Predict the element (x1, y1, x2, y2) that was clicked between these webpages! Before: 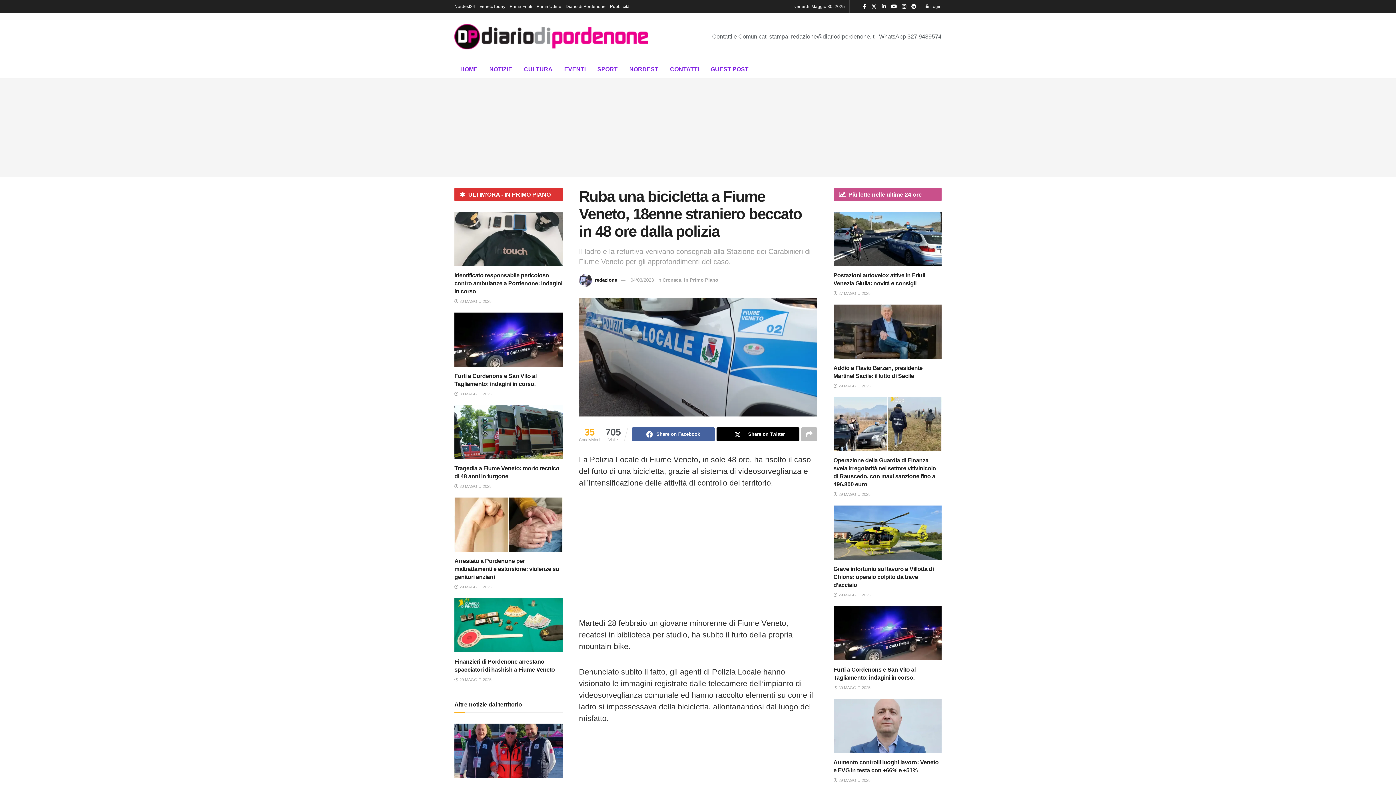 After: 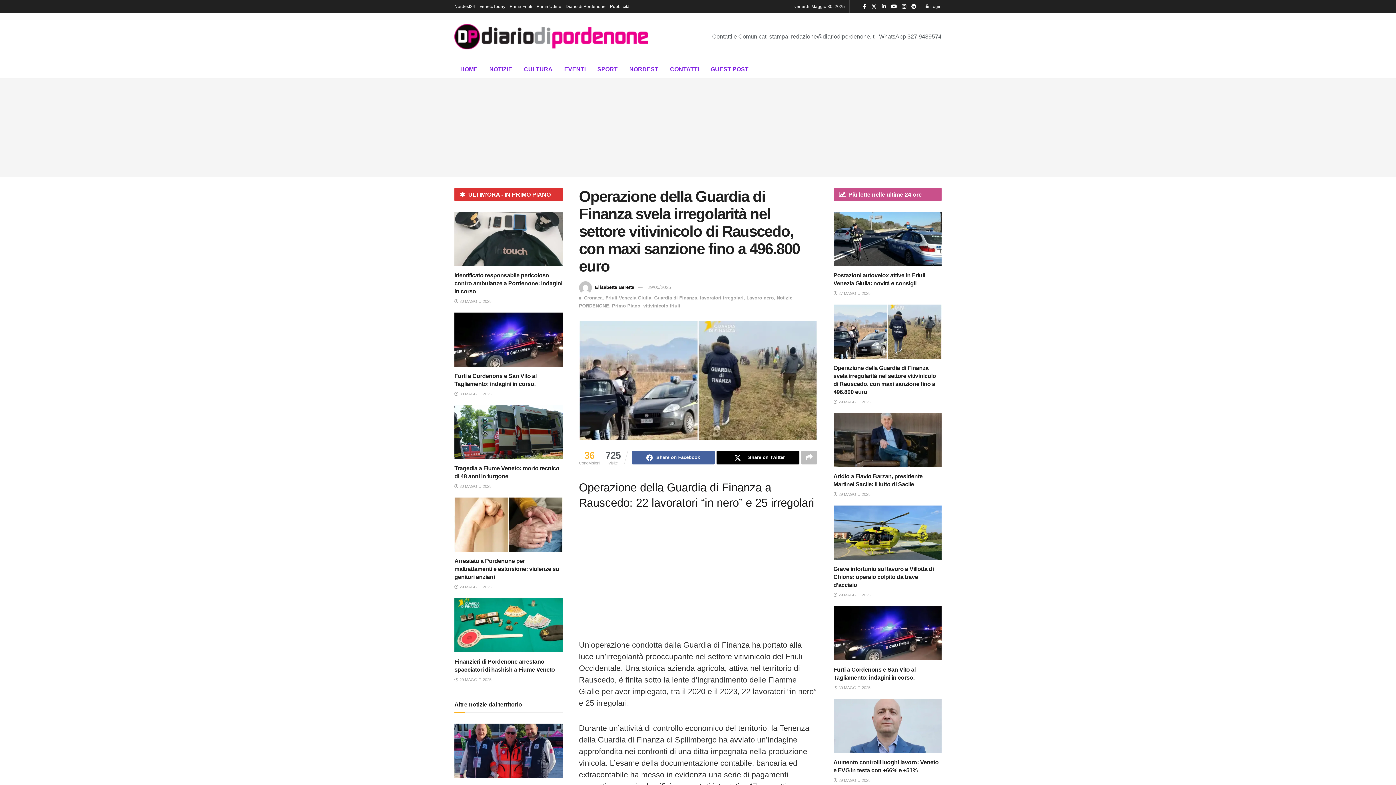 Action: bbox: (833, 492, 870, 496) label:  29 MAGGIO 2025